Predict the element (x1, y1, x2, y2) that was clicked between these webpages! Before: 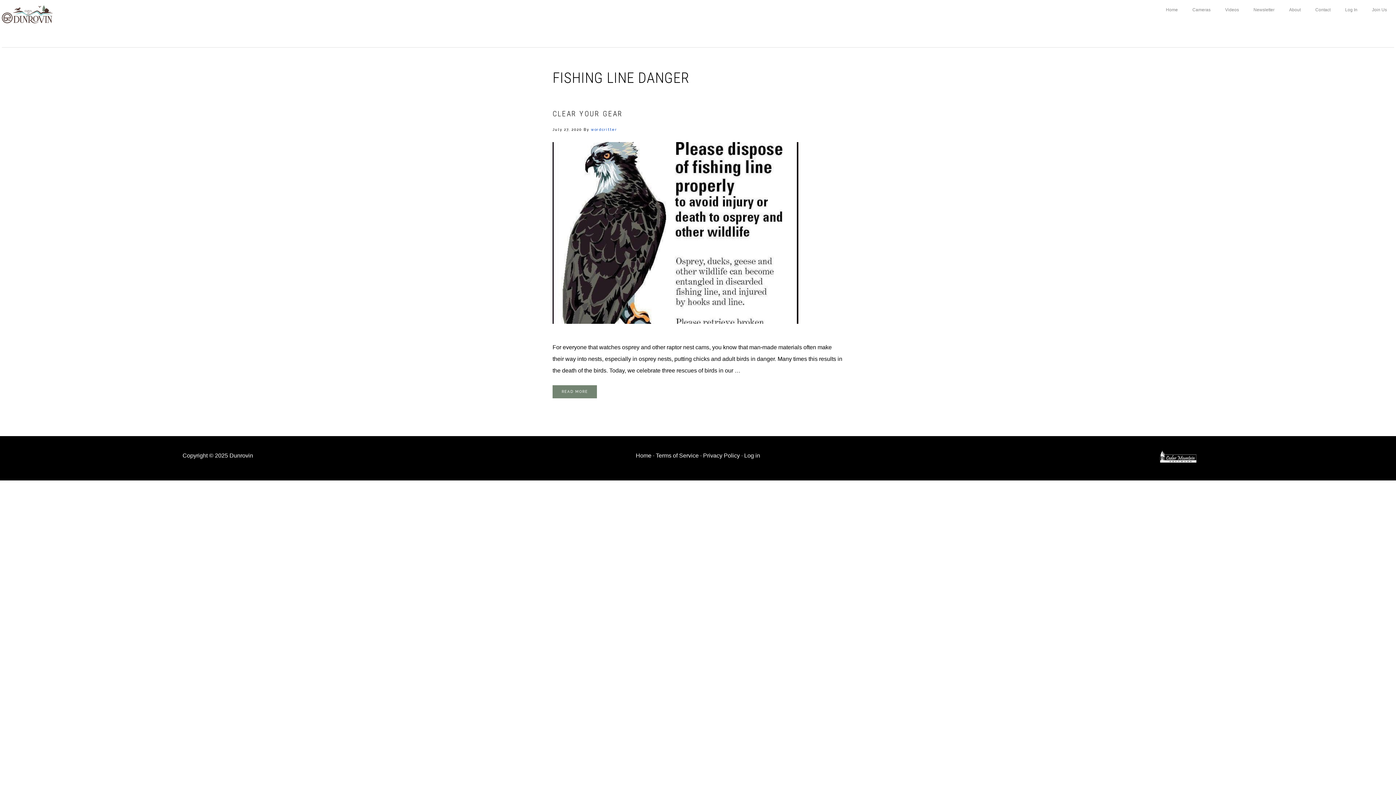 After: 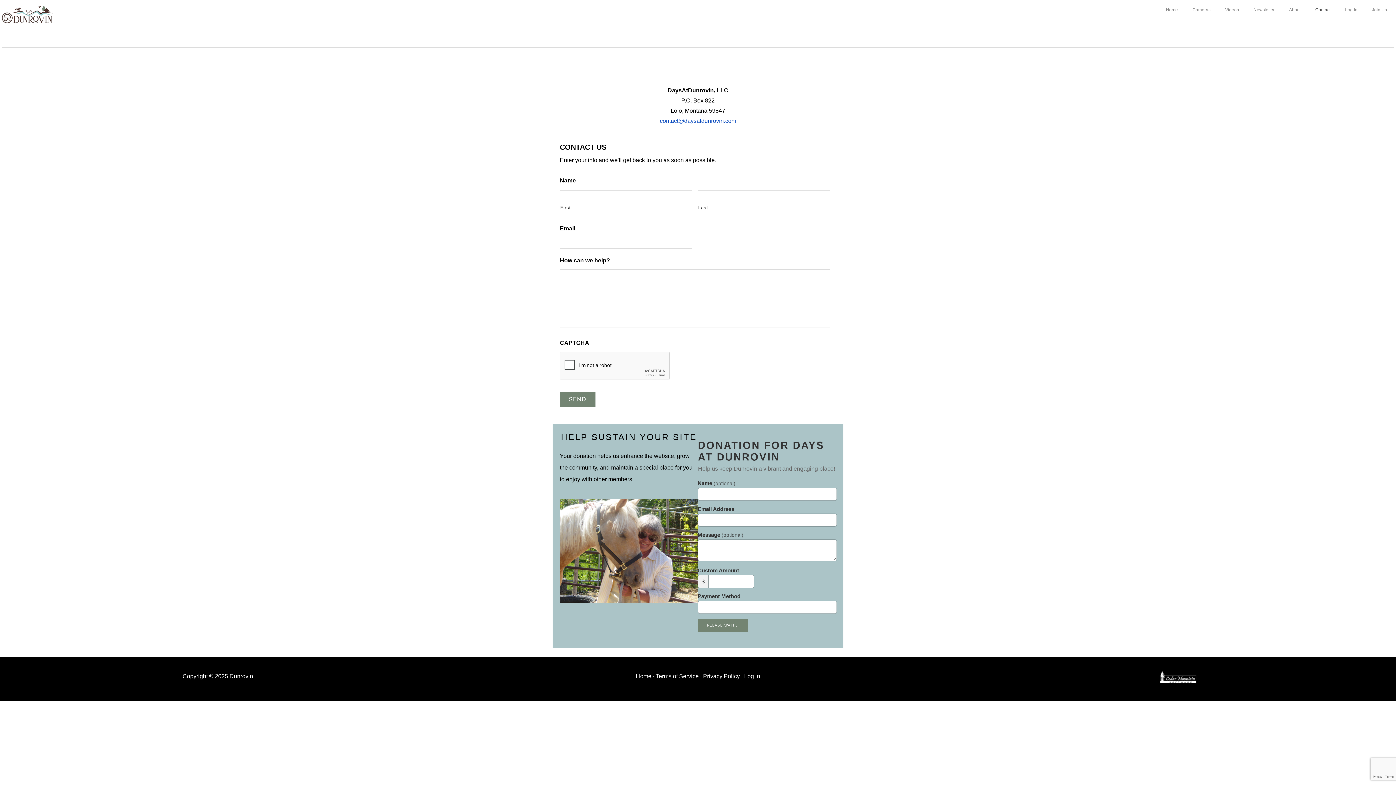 Action: label: Contact bbox: (1308, 1, 1338, 18)